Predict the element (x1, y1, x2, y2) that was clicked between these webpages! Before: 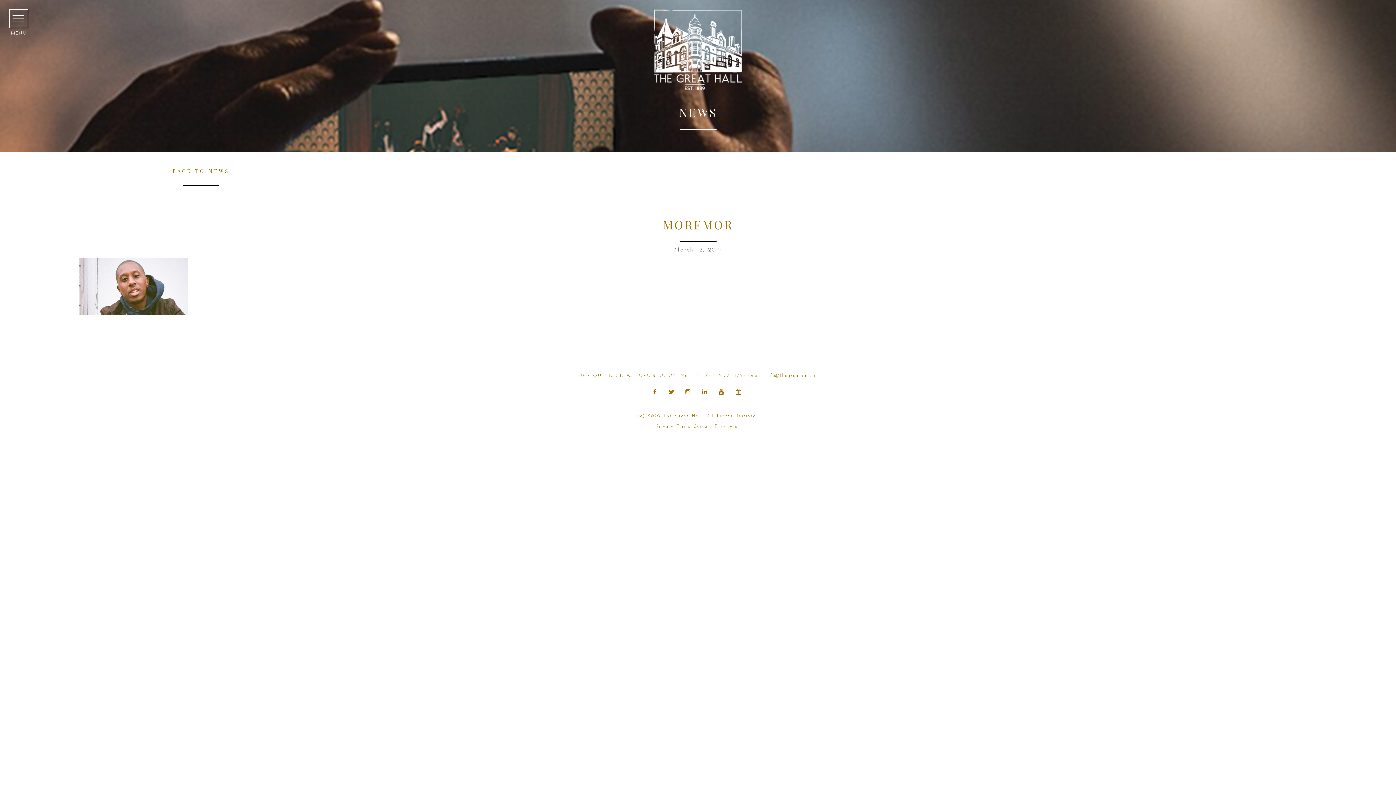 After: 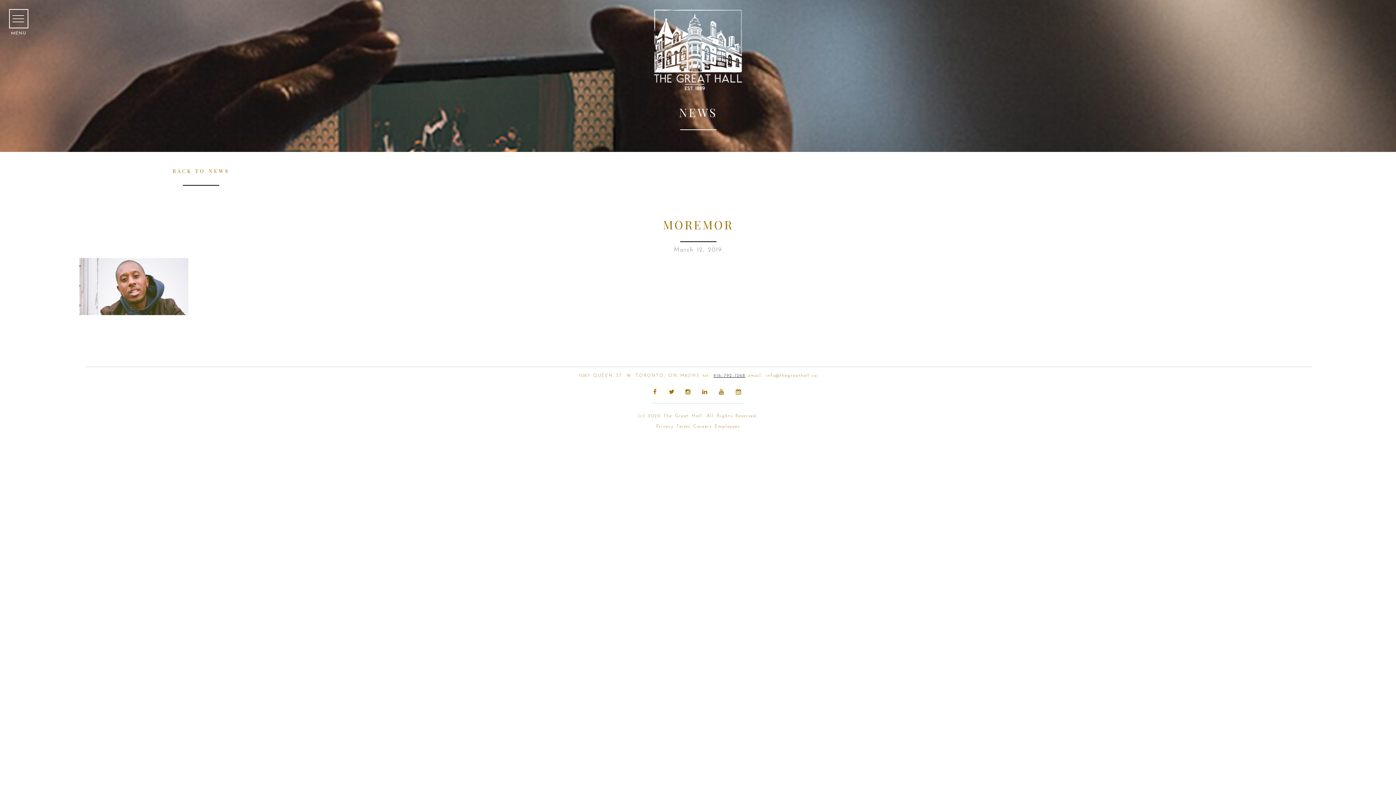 Action: bbox: (713, 373, 745, 378) label: 416-792-1268